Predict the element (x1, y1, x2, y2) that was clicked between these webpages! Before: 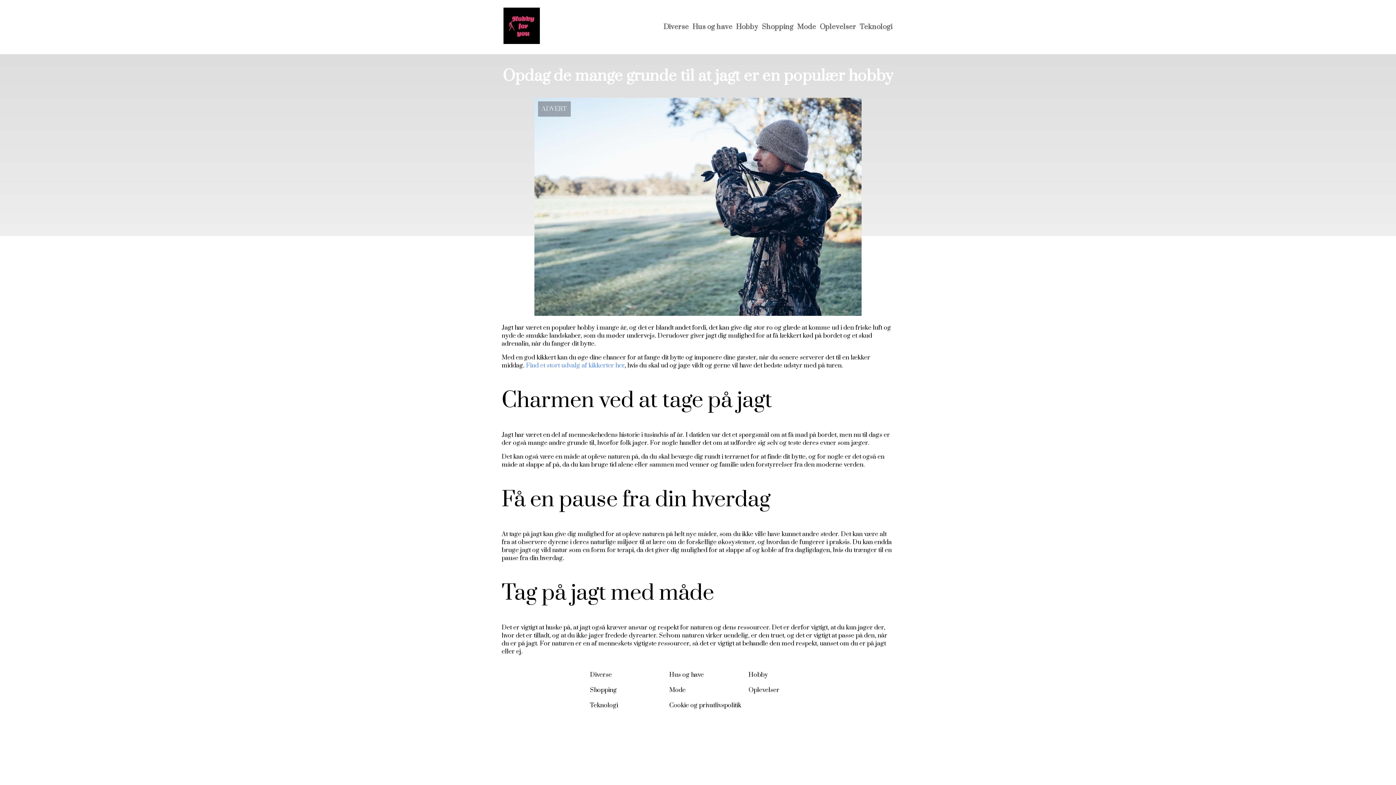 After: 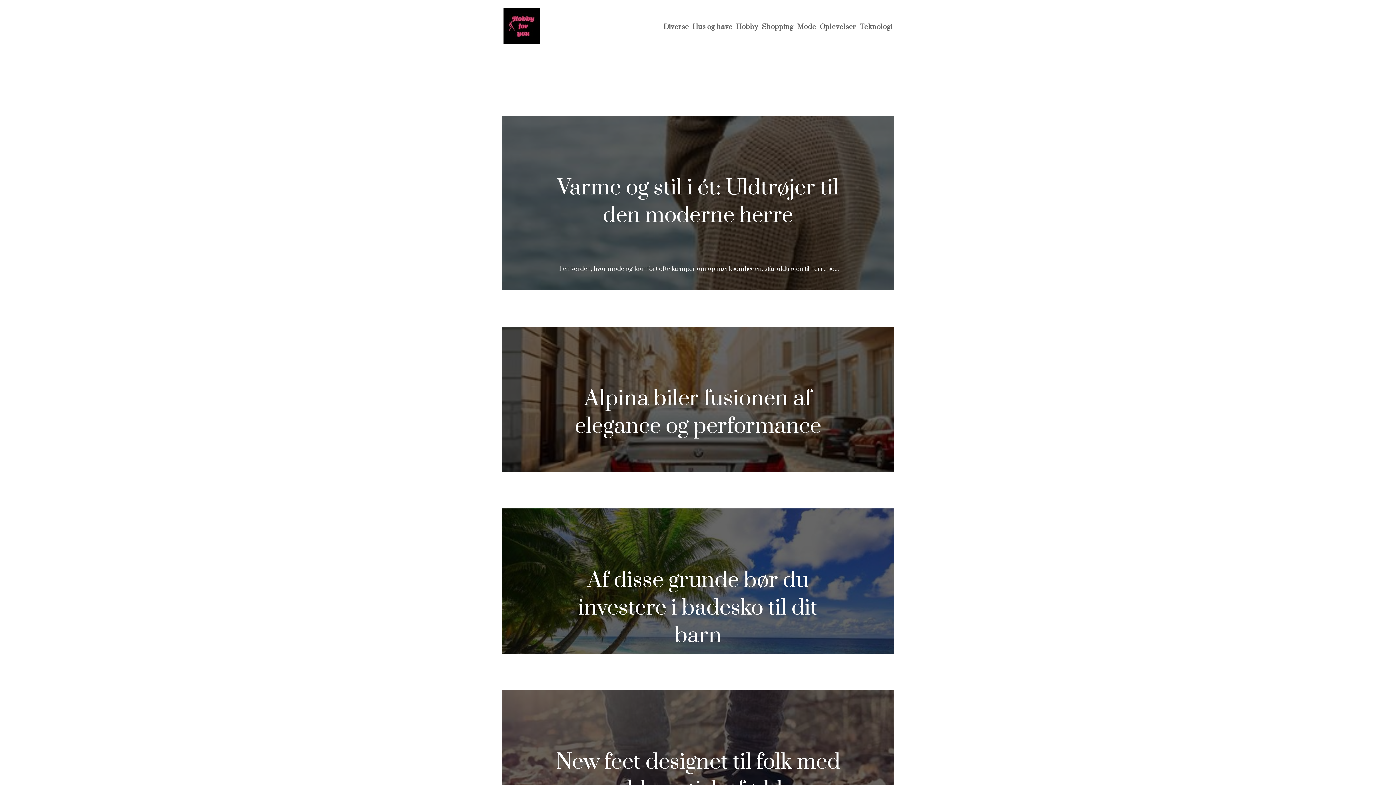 Action: bbox: (762, 22, 793, 31) label: Shopping